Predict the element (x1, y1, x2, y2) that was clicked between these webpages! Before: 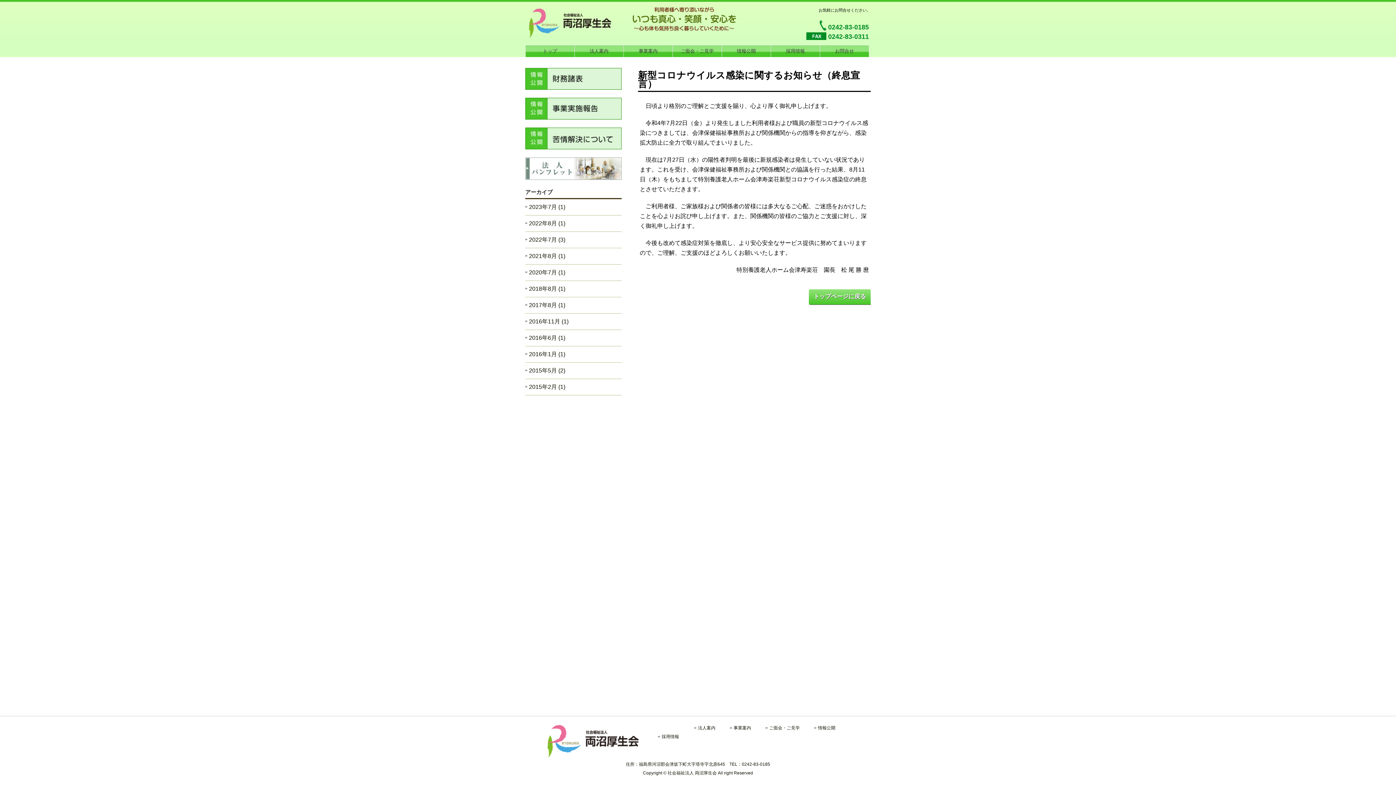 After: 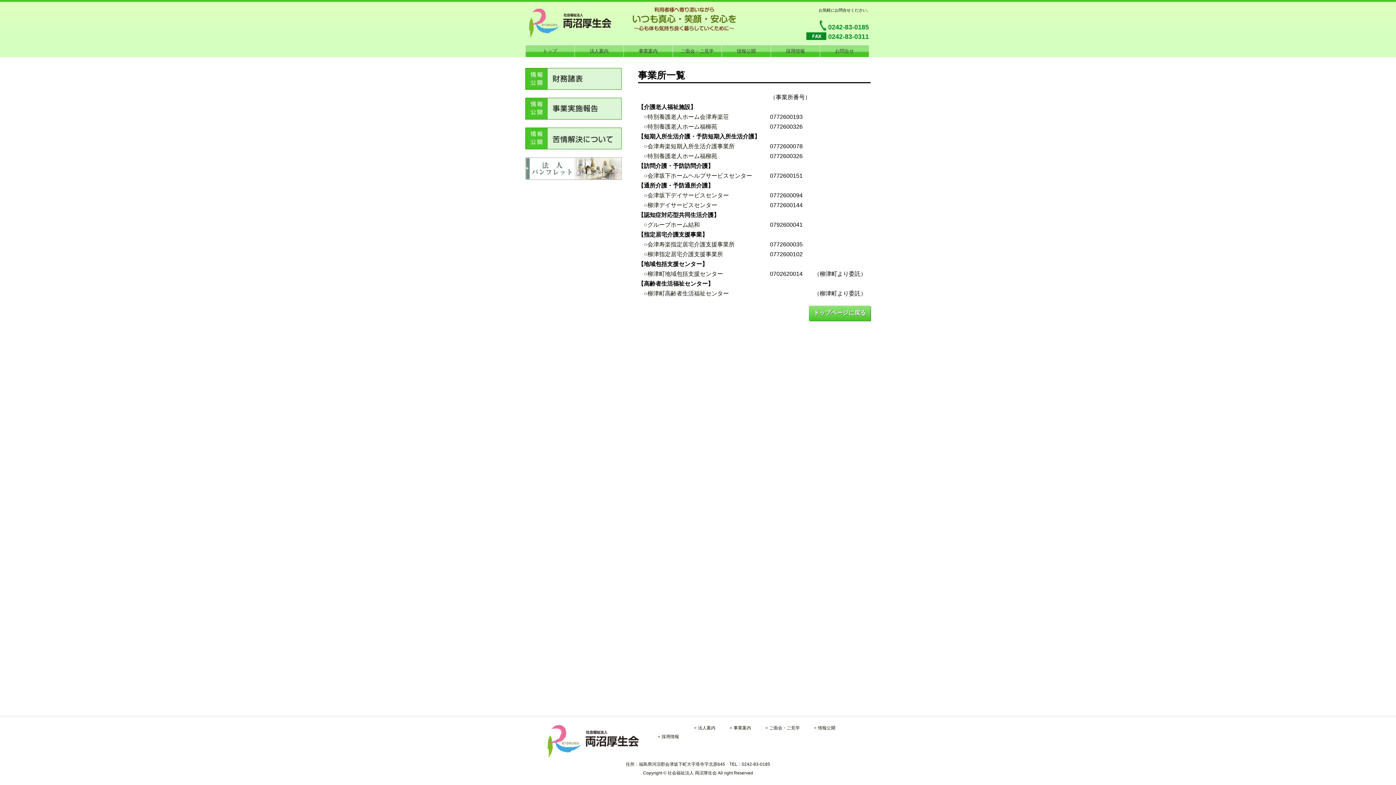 Action: label: 事業案内 bbox: (624, 44, 673, 57)